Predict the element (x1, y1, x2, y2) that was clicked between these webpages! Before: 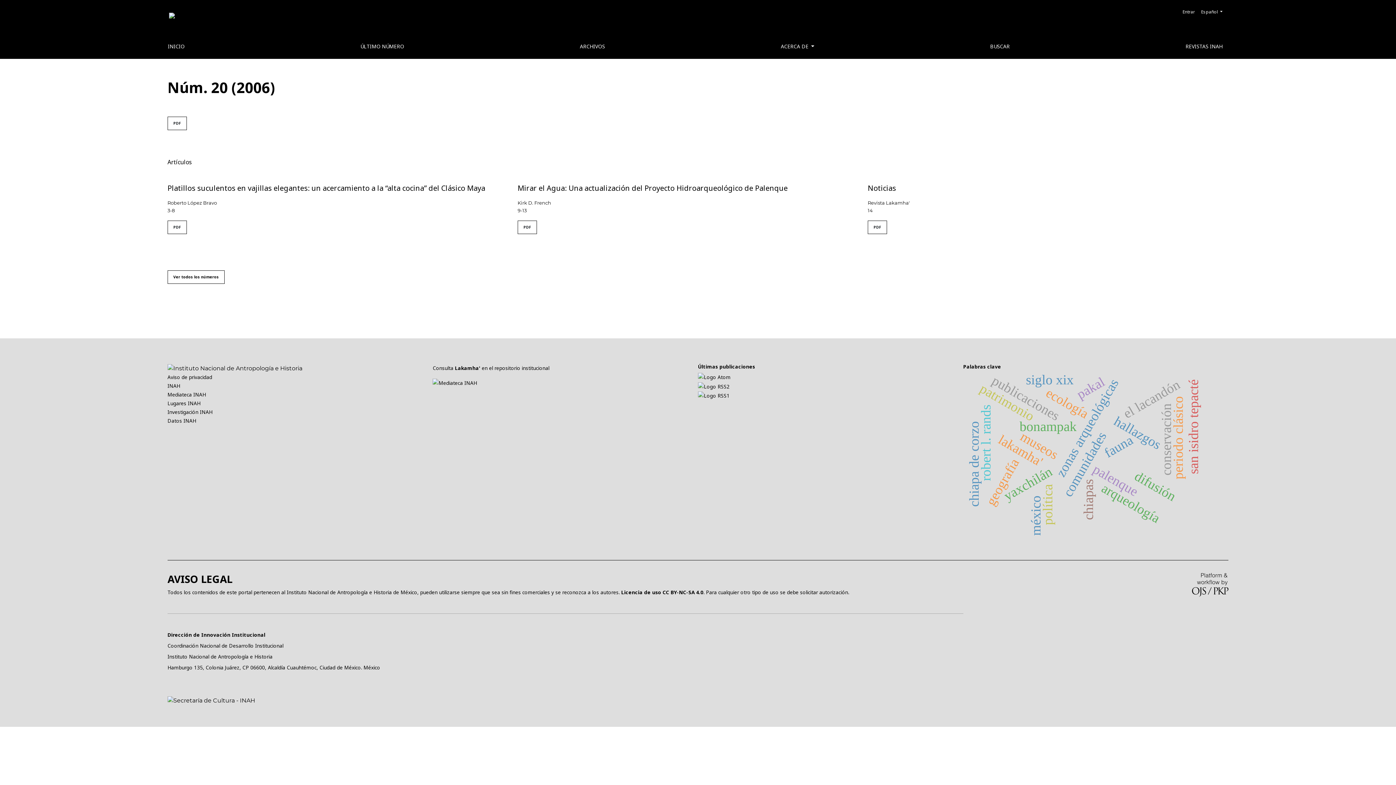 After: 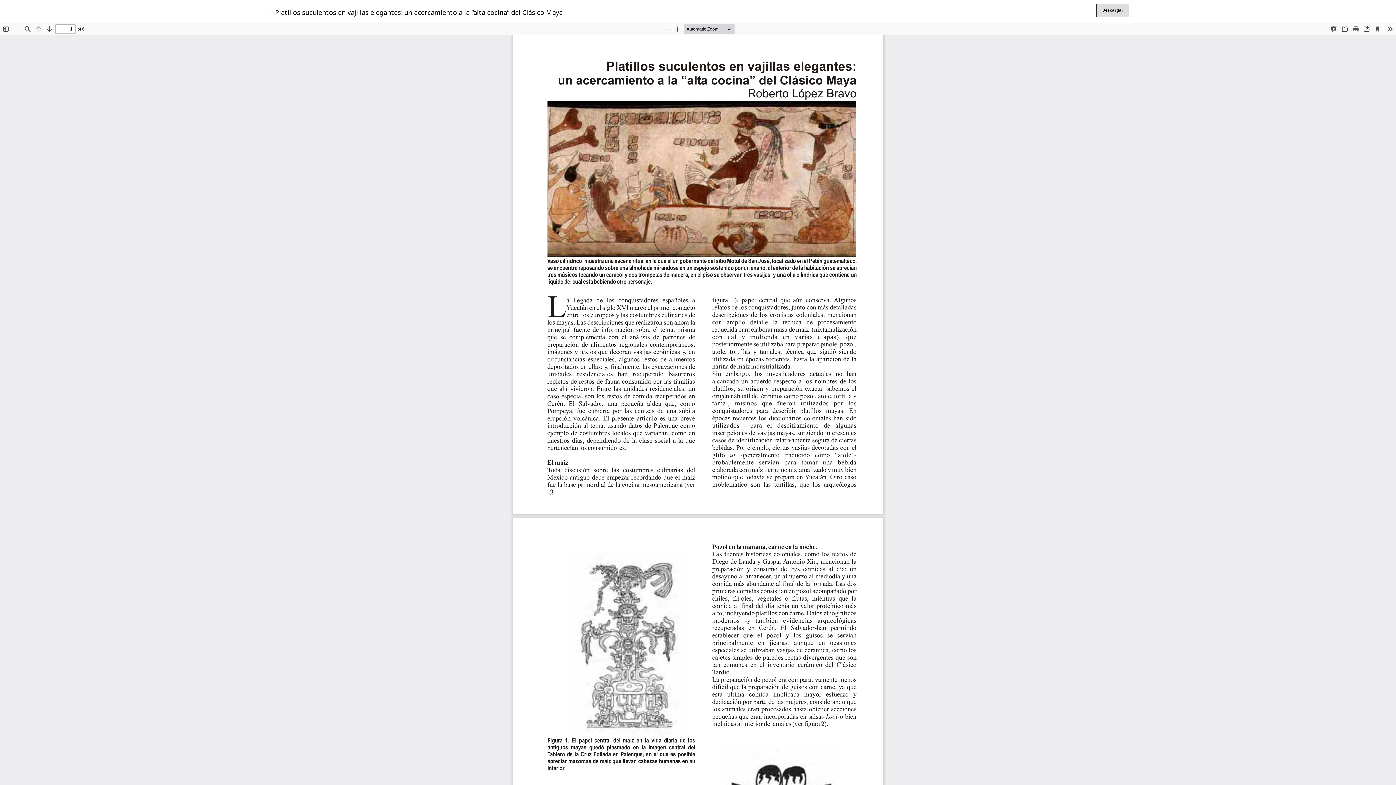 Action: bbox: (167, 220, 186, 234) label: PDF